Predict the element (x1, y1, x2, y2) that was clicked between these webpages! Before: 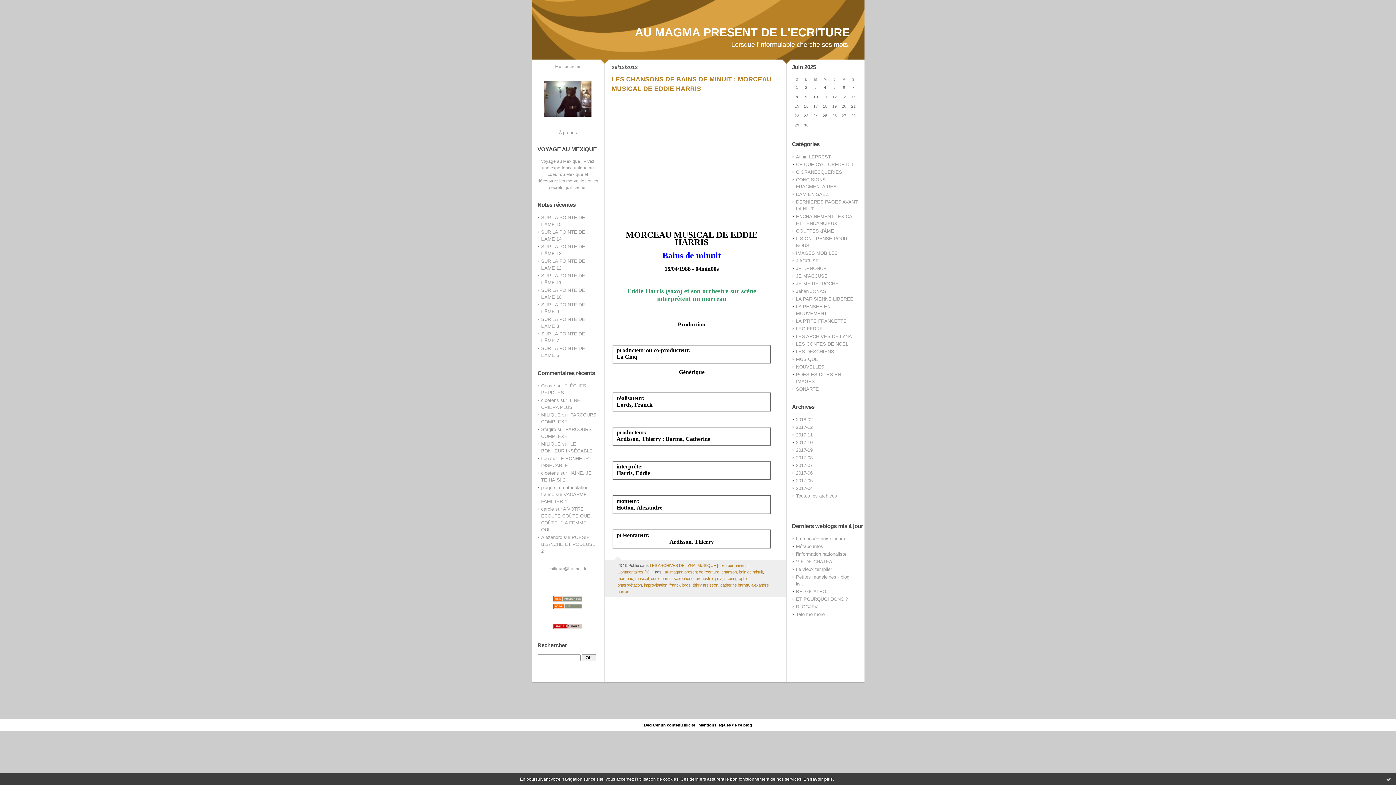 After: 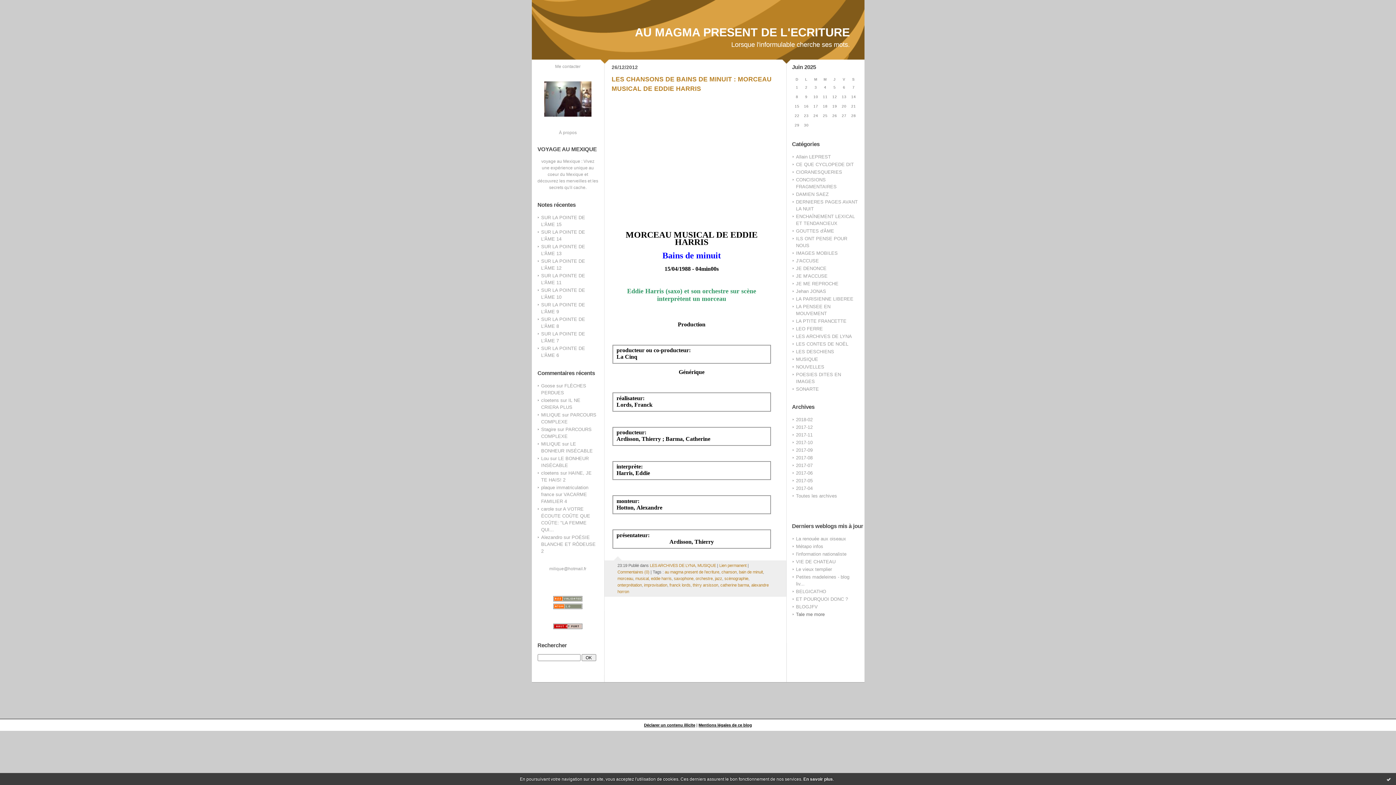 Action: label: Tale me more bbox: (796, 612, 824, 617)